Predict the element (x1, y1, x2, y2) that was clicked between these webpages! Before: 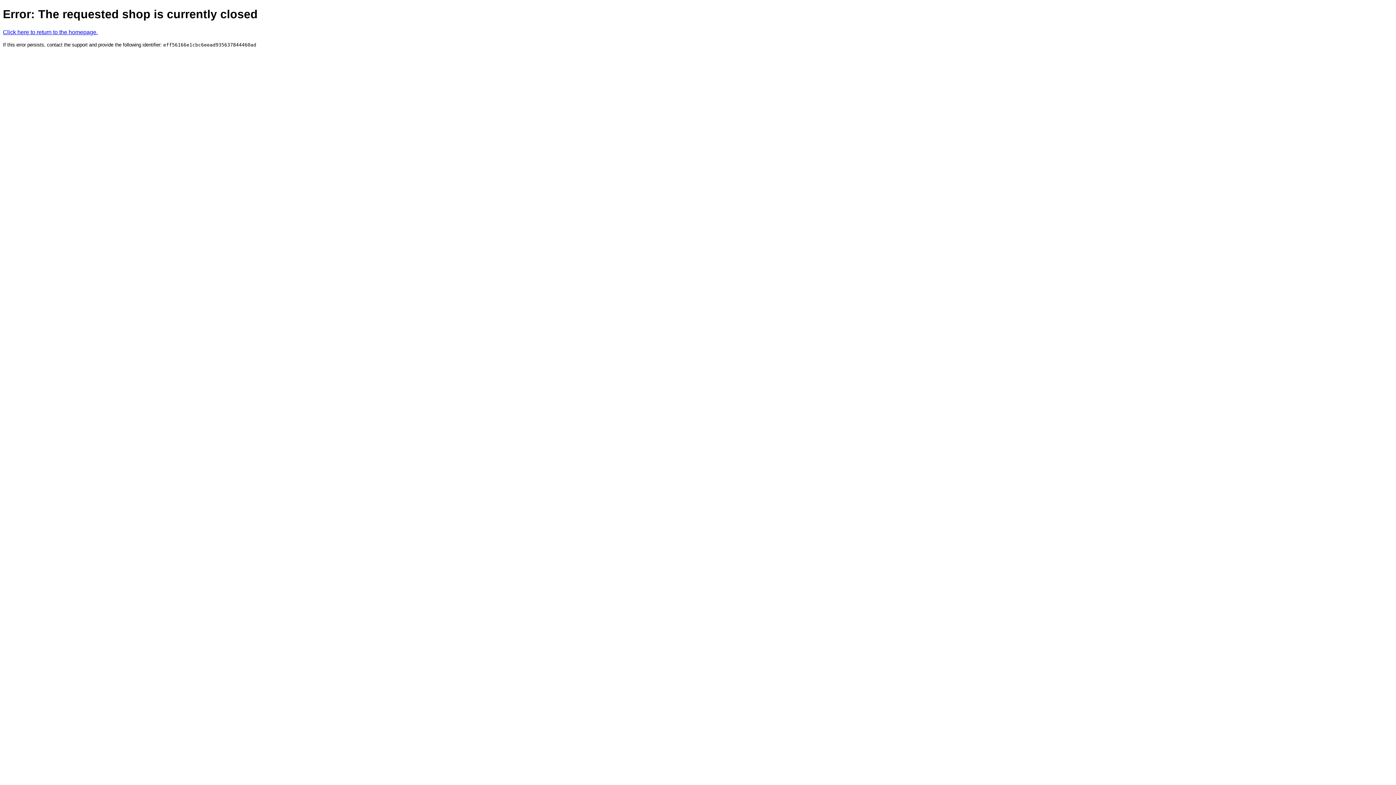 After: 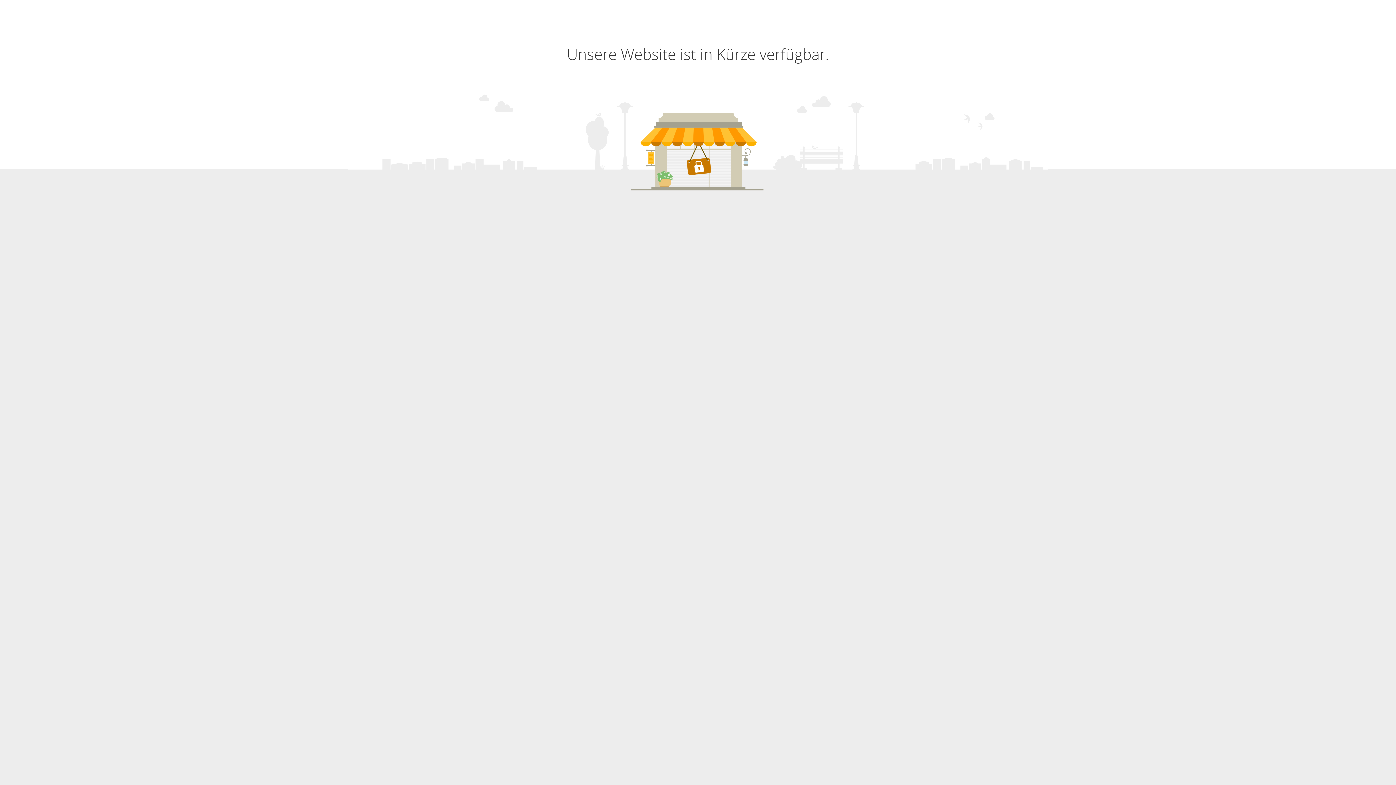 Action: label: Click here to return to the homepage. bbox: (2, 29, 97, 35)